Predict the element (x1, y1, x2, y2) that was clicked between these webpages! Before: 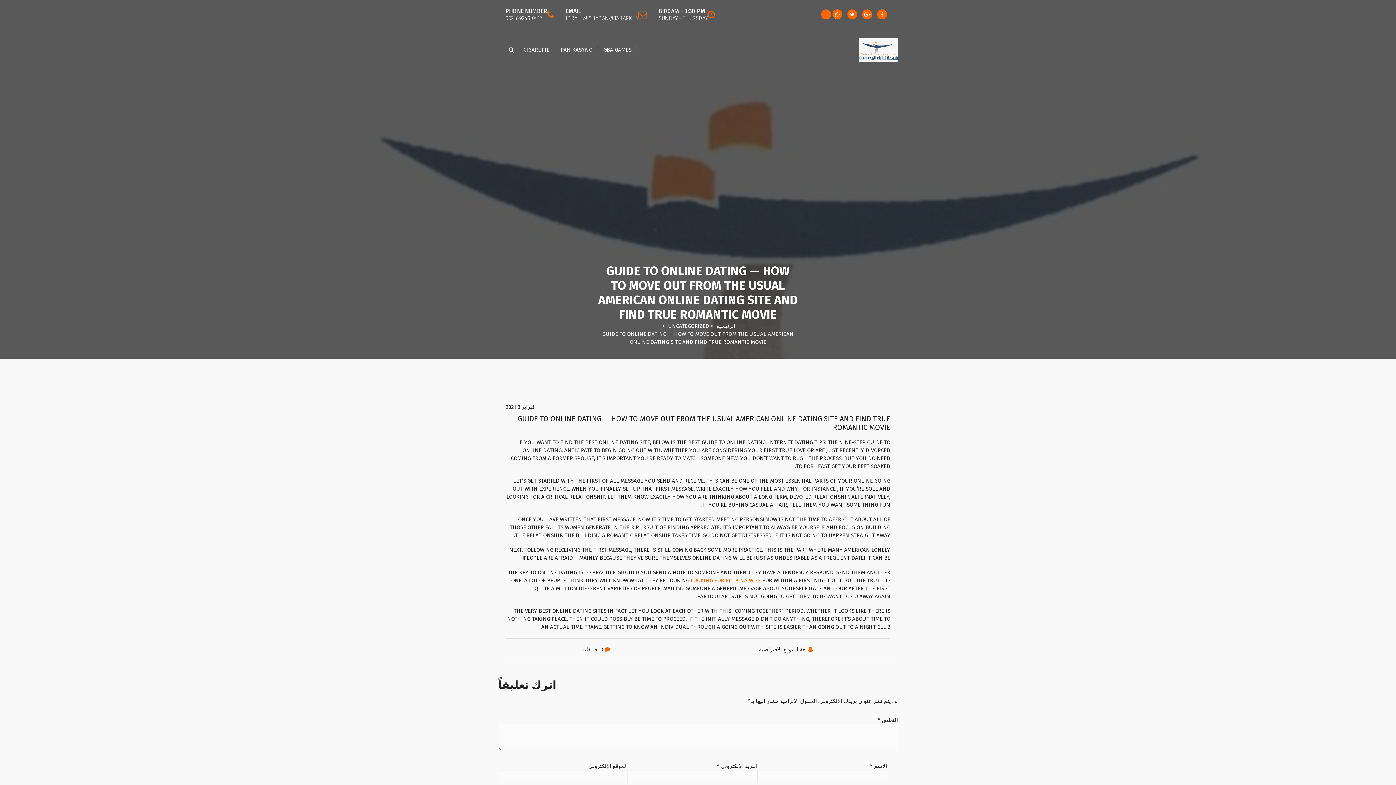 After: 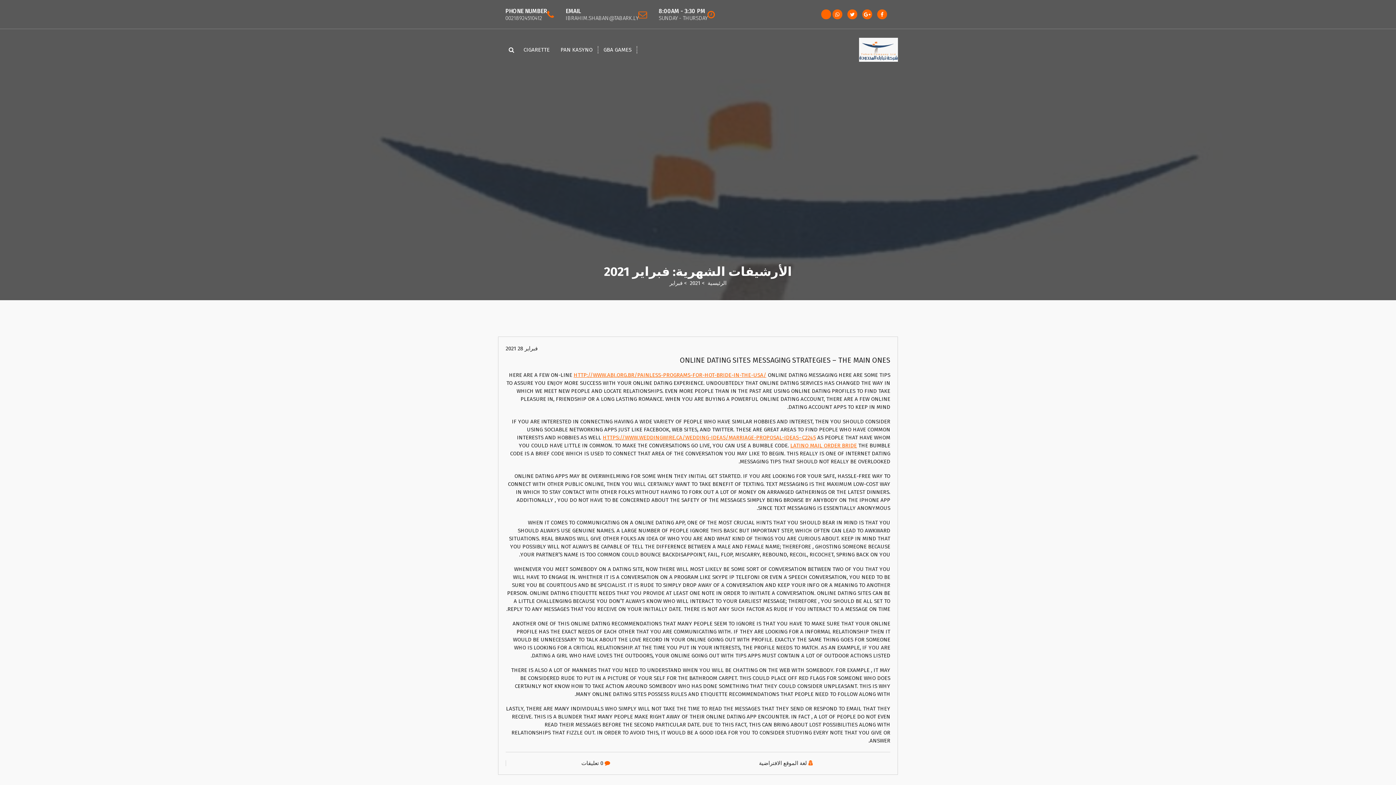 Action: label: فبراير 3 2021 bbox: (505, 404, 534, 410)